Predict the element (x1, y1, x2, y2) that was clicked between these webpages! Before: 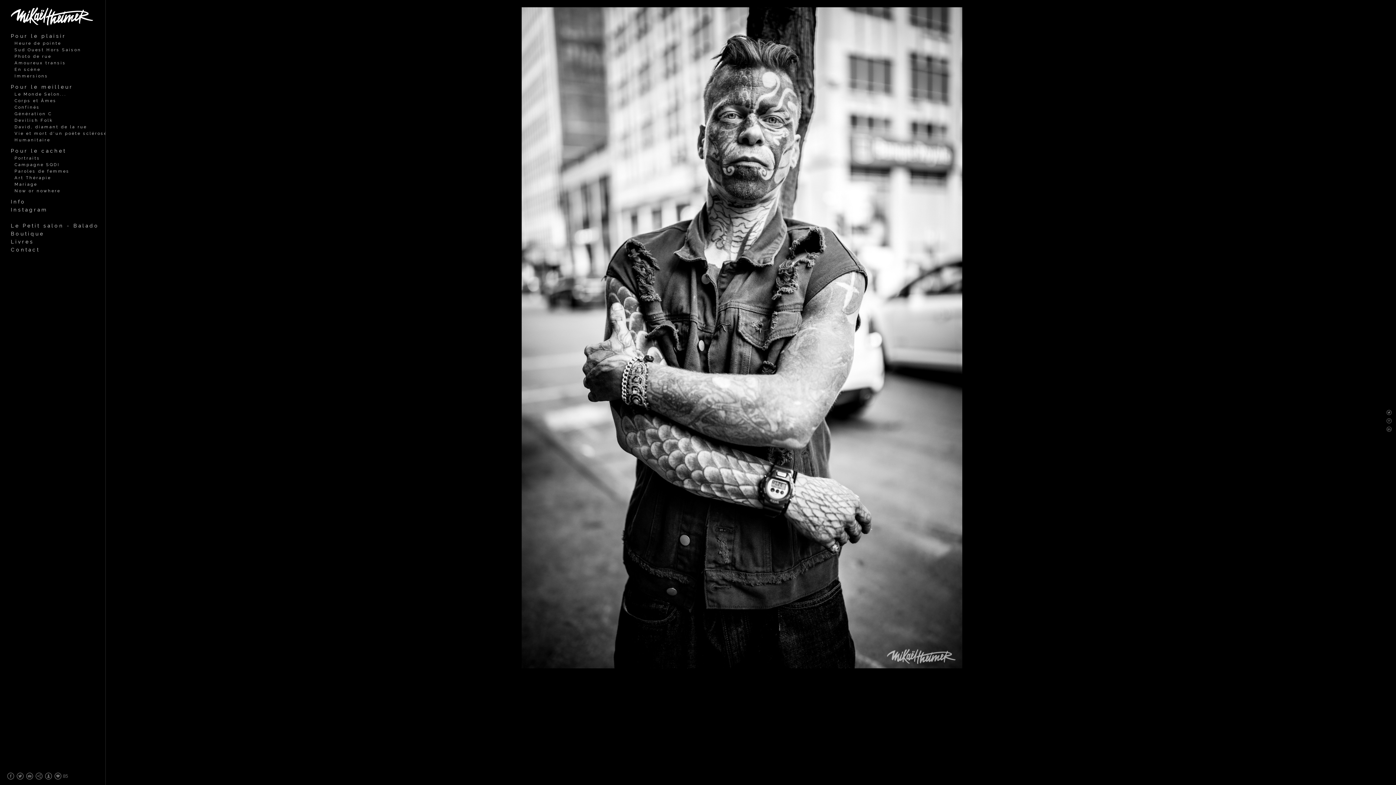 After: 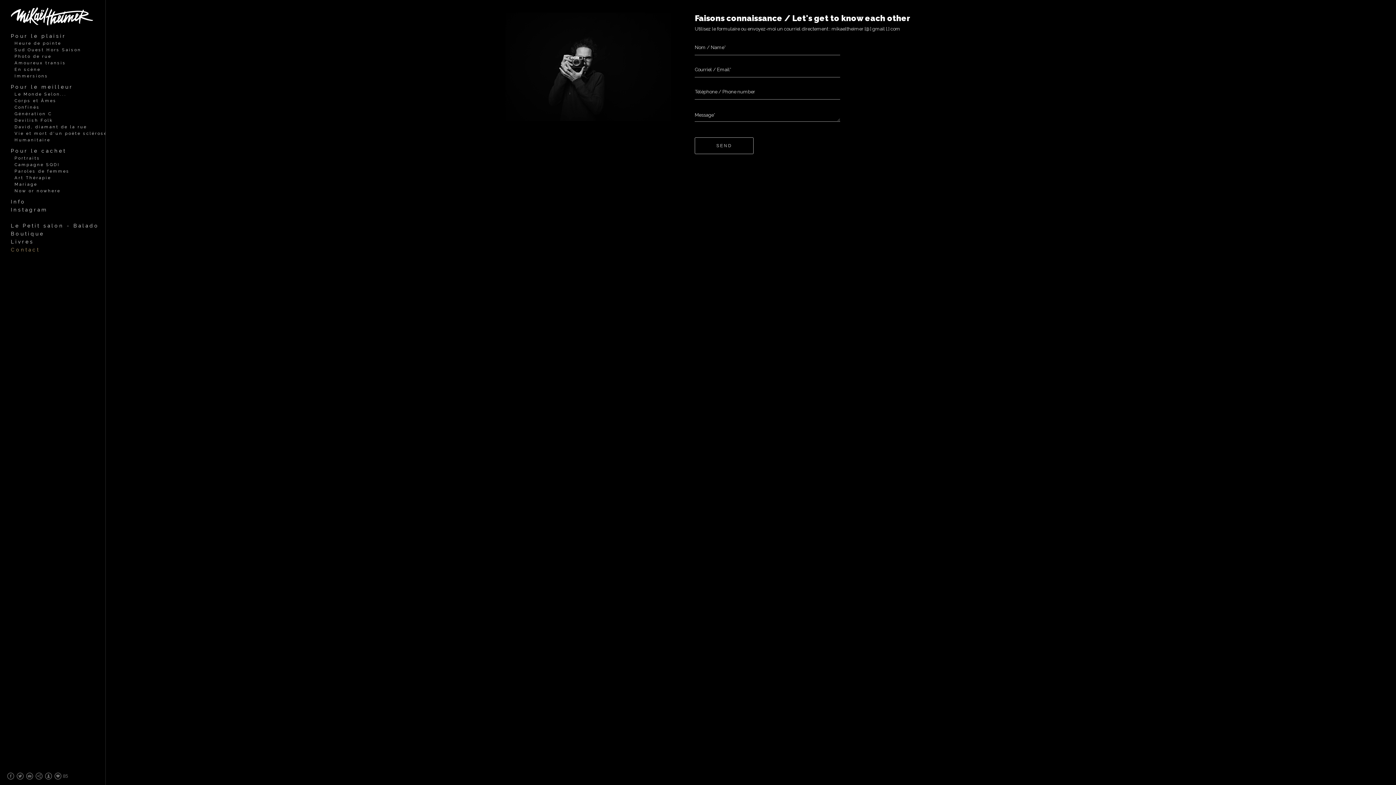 Action: bbox: (10, 246, 39, 252) label: Contact